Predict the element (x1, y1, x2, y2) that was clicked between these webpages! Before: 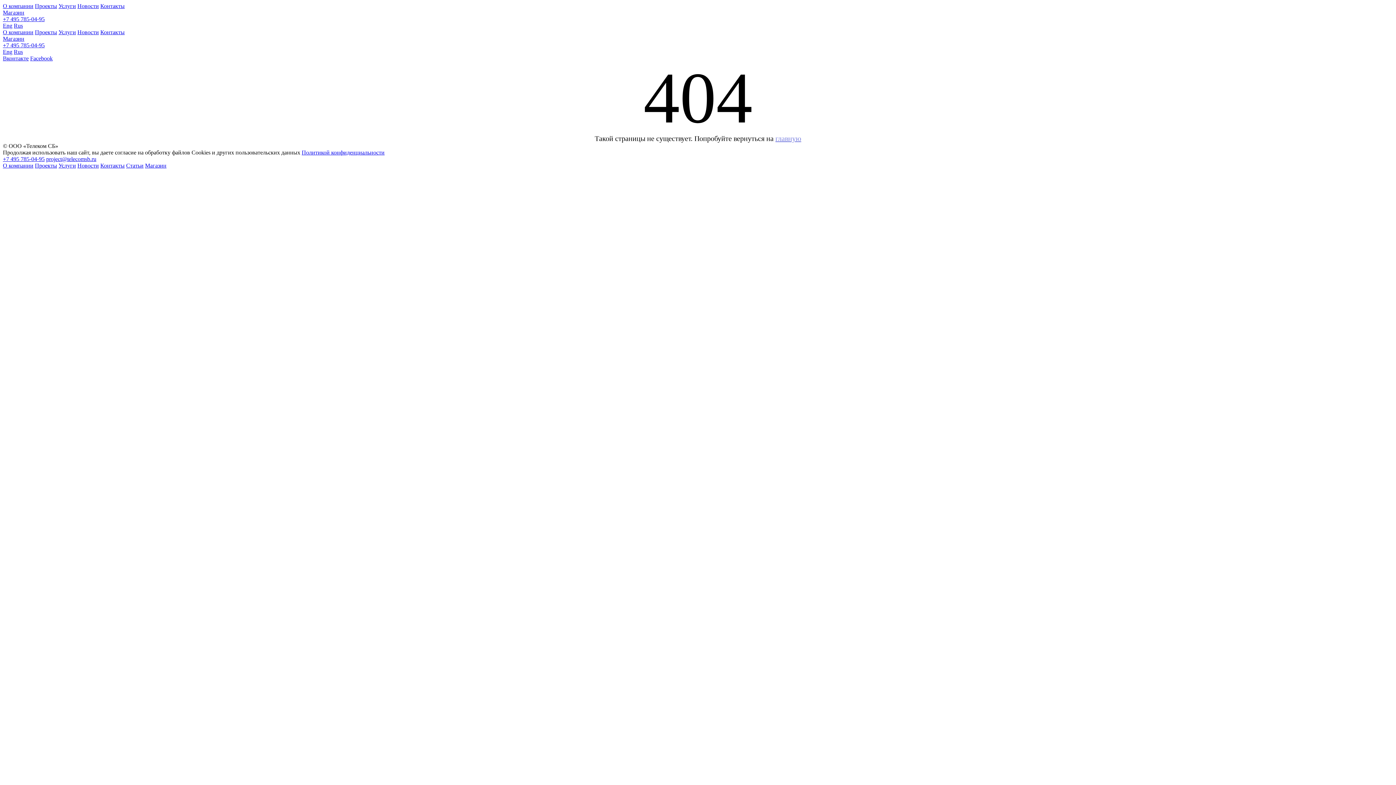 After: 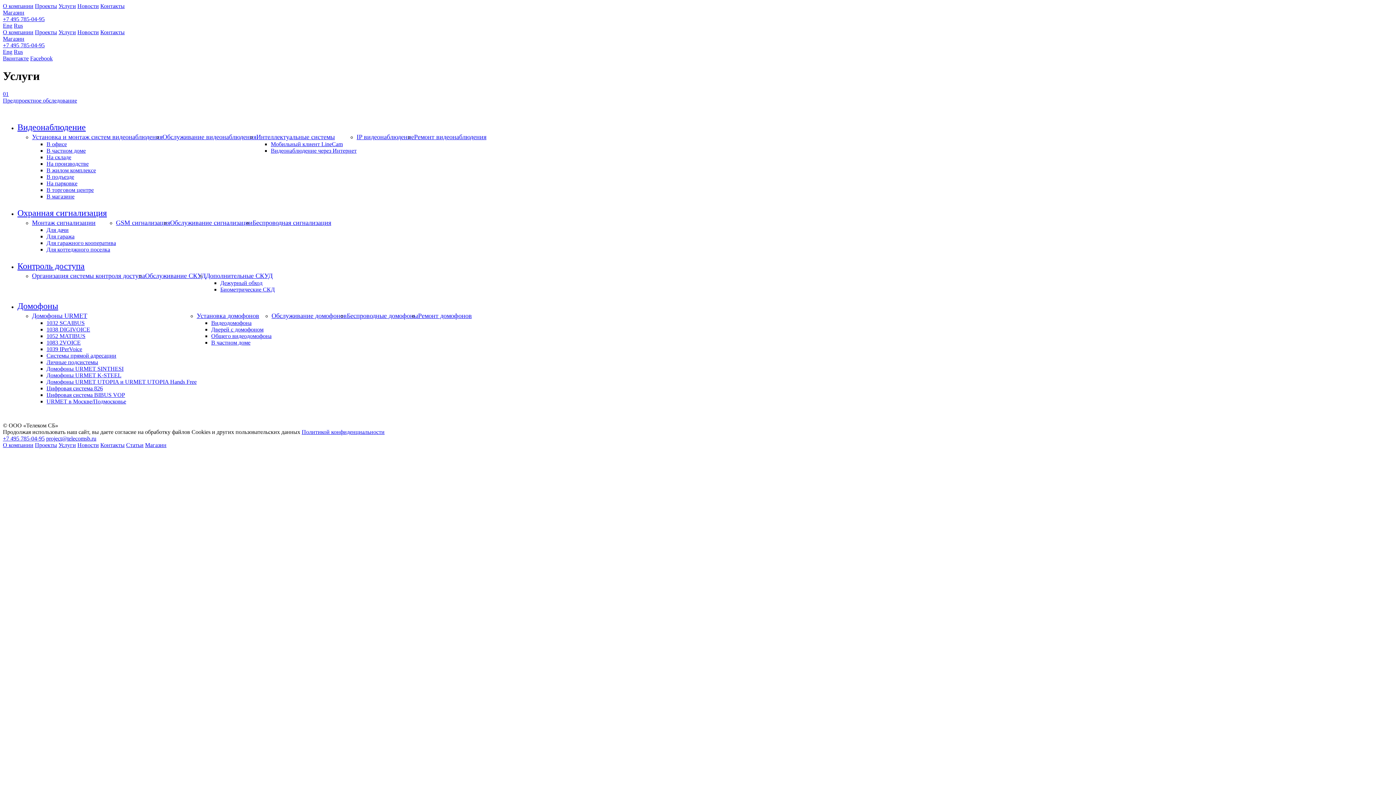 Action: label: Услуги bbox: (58, 29, 76, 35)